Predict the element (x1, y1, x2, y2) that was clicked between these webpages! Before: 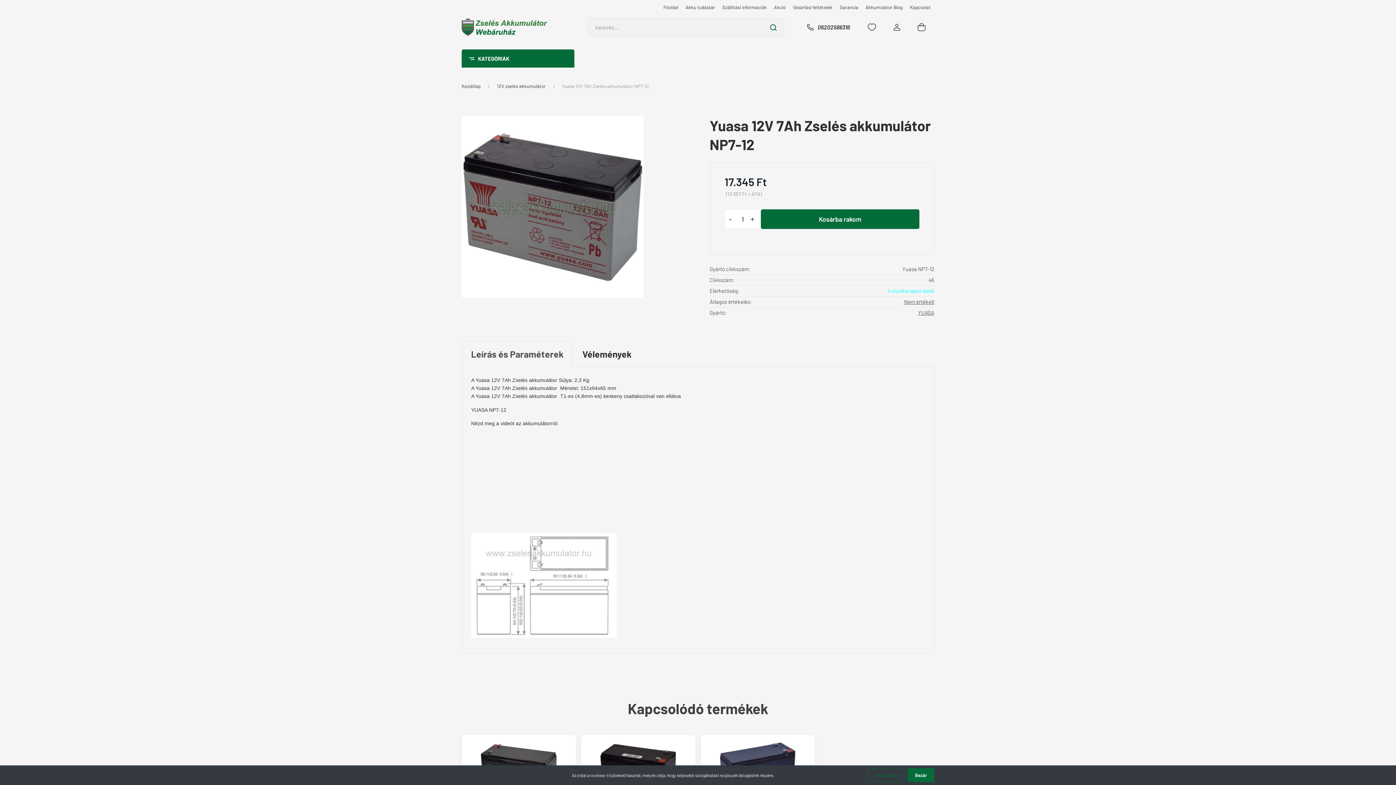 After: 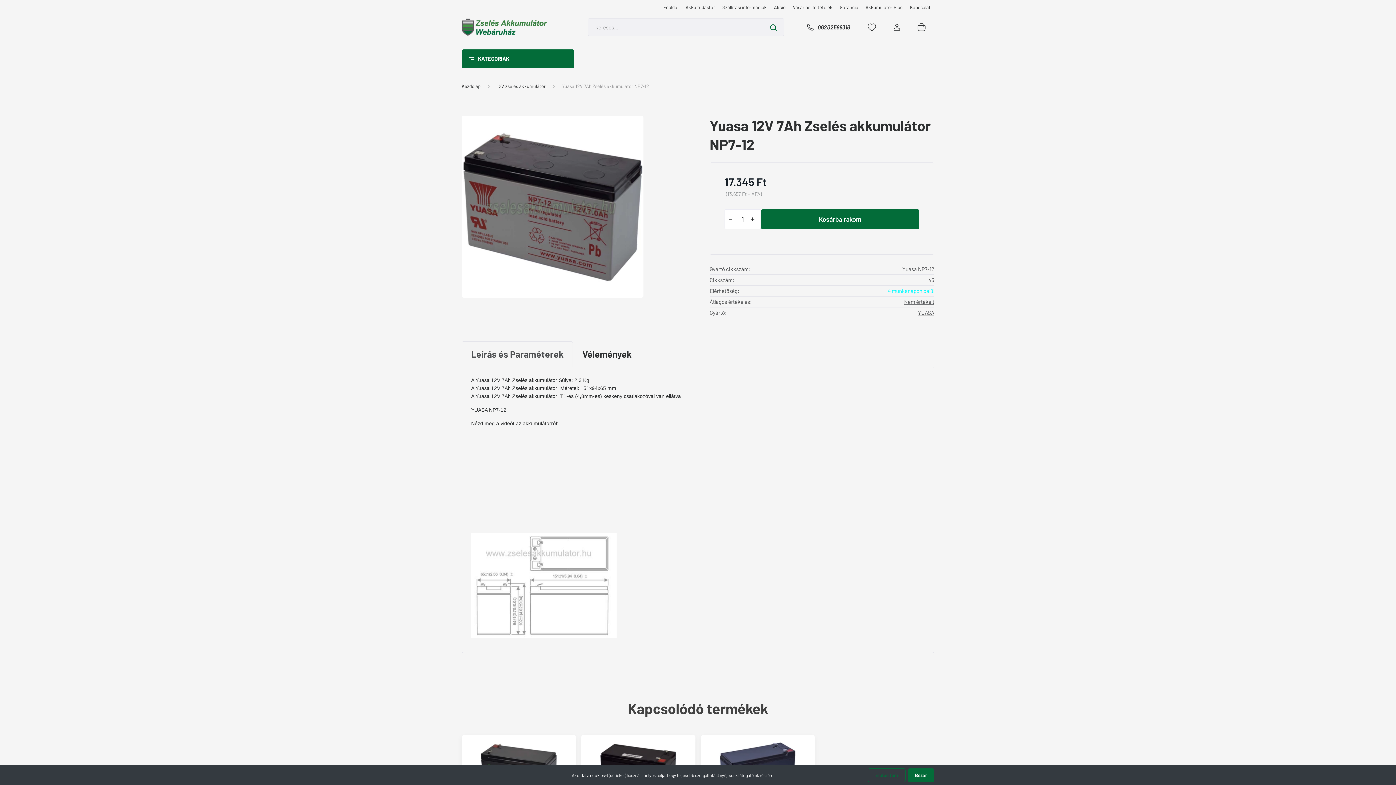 Action: label: - bbox: (724, 209, 736, 228)